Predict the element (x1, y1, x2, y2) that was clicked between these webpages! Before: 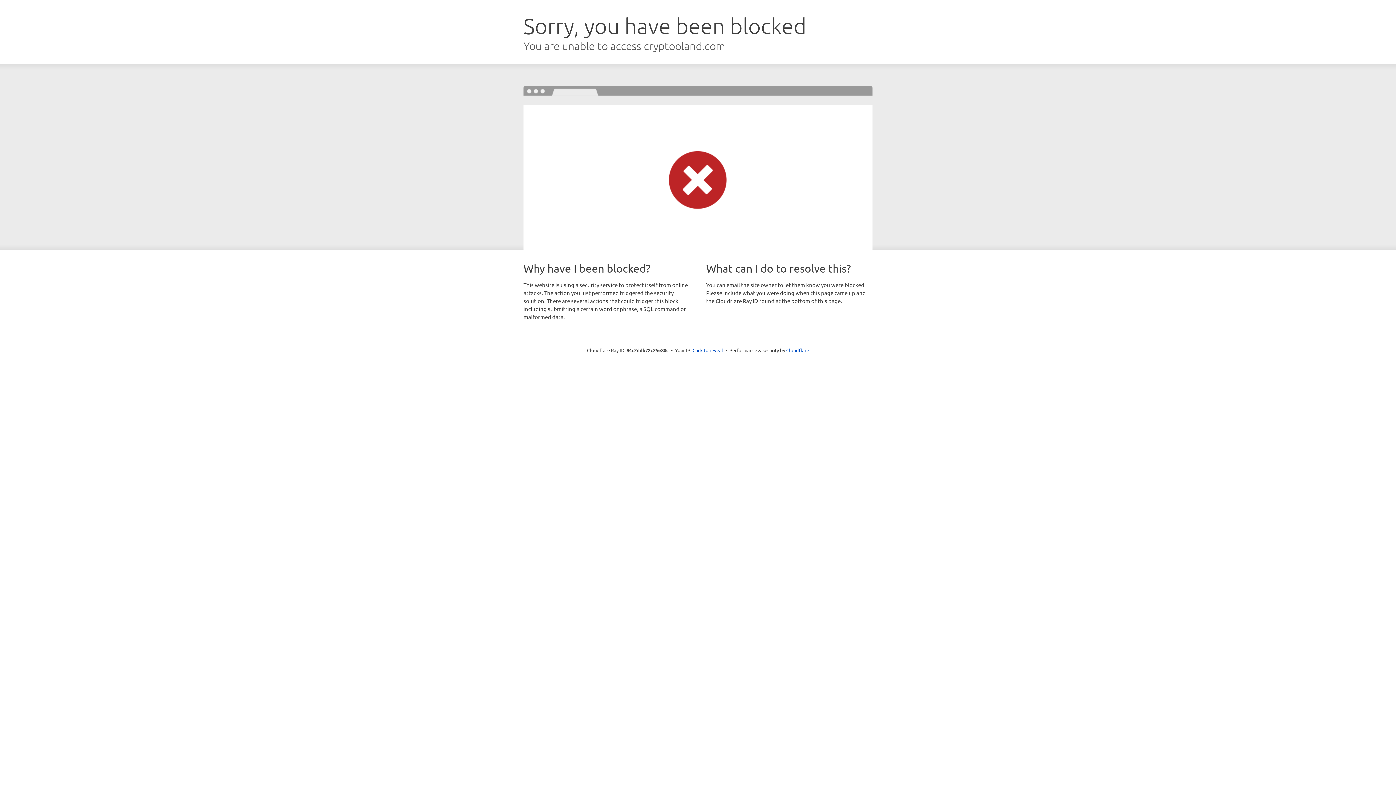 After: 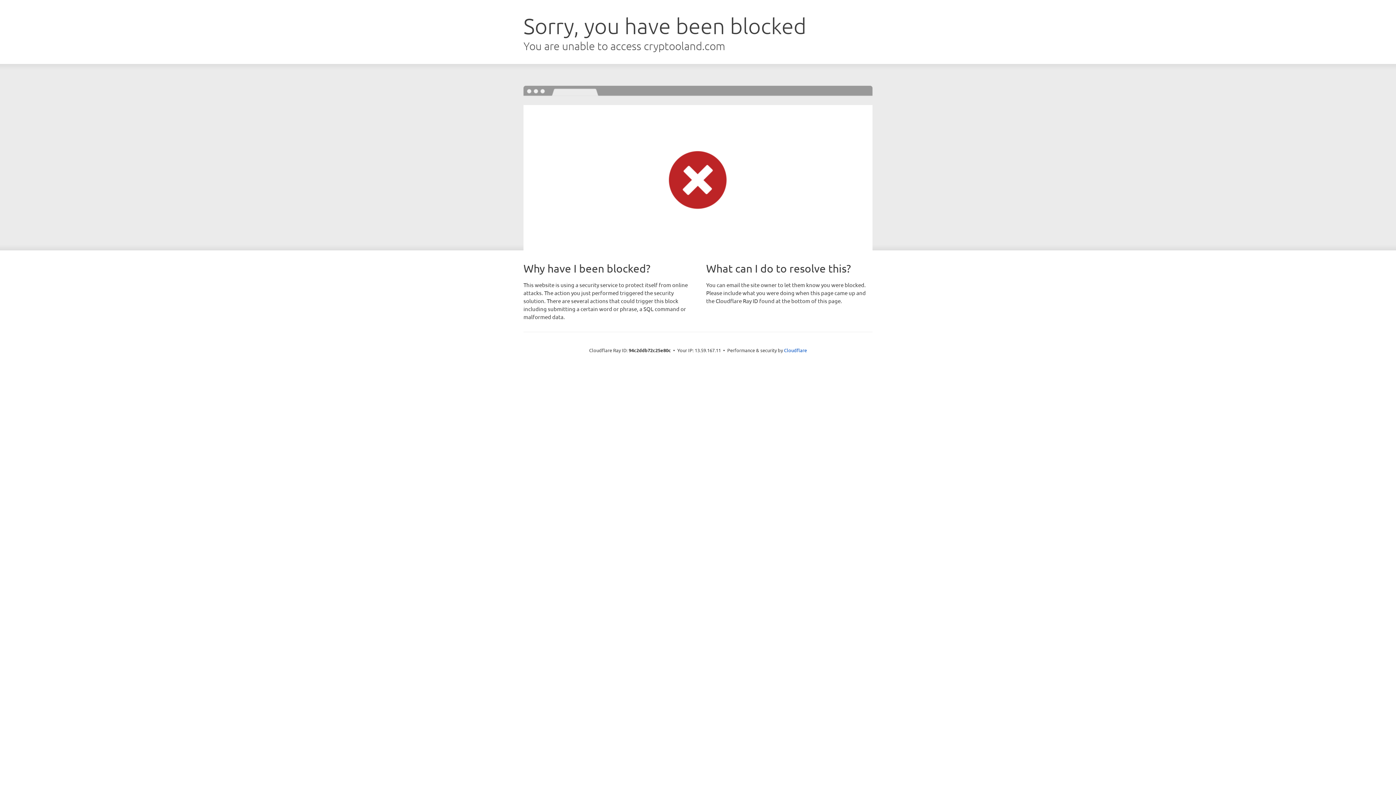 Action: label: Click to reveal bbox: (692, 346, 723, 353)